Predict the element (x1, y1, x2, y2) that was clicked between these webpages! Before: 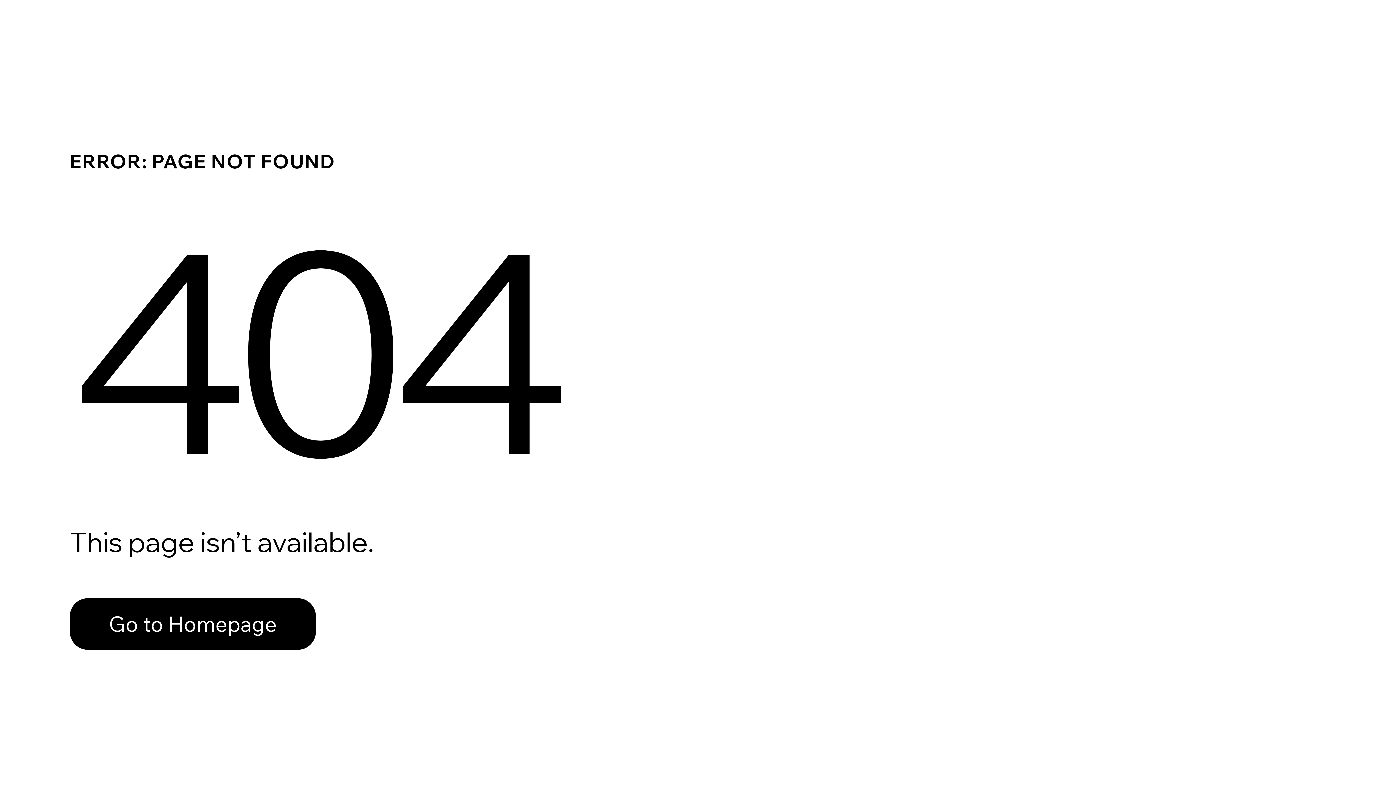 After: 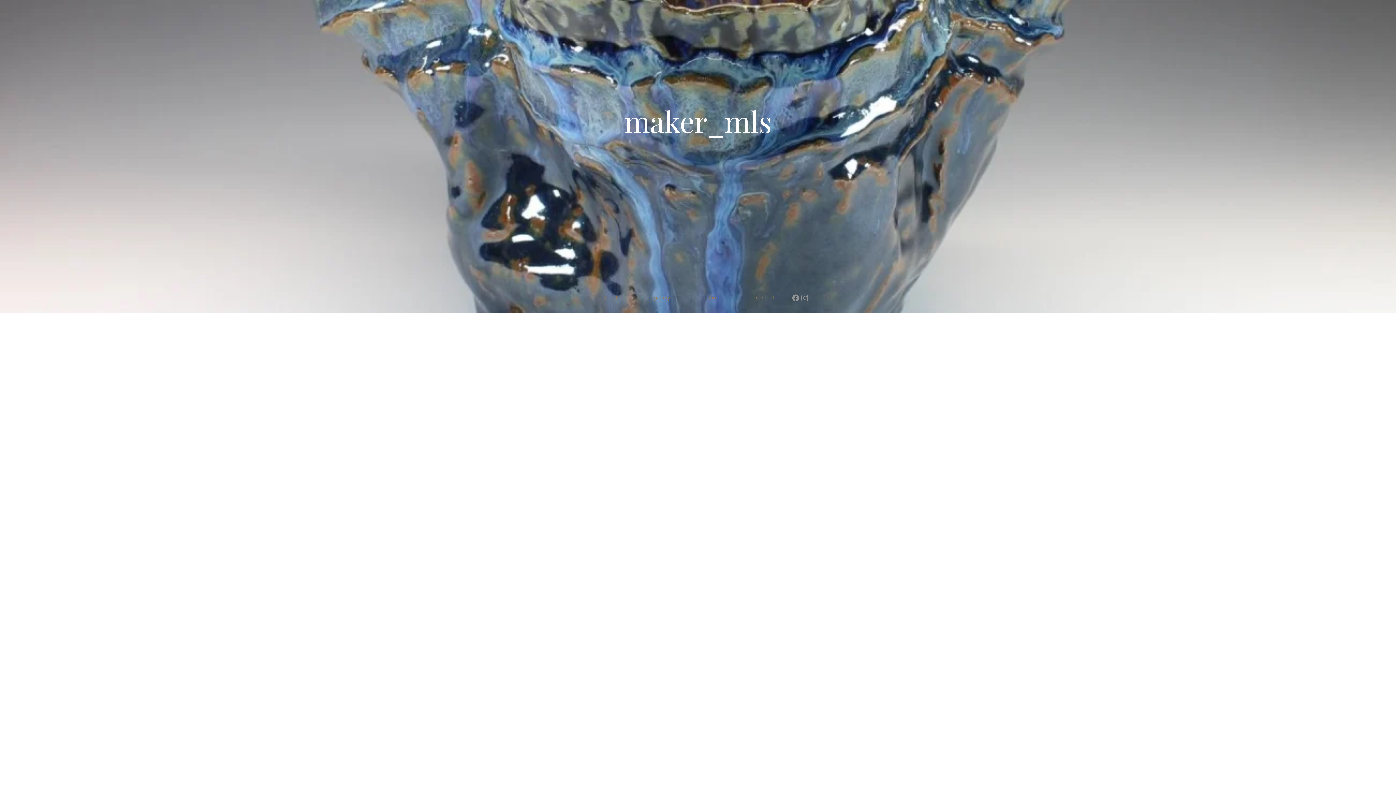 Action: bbox: (69, 582, 768, 659) label: Go to Homepage